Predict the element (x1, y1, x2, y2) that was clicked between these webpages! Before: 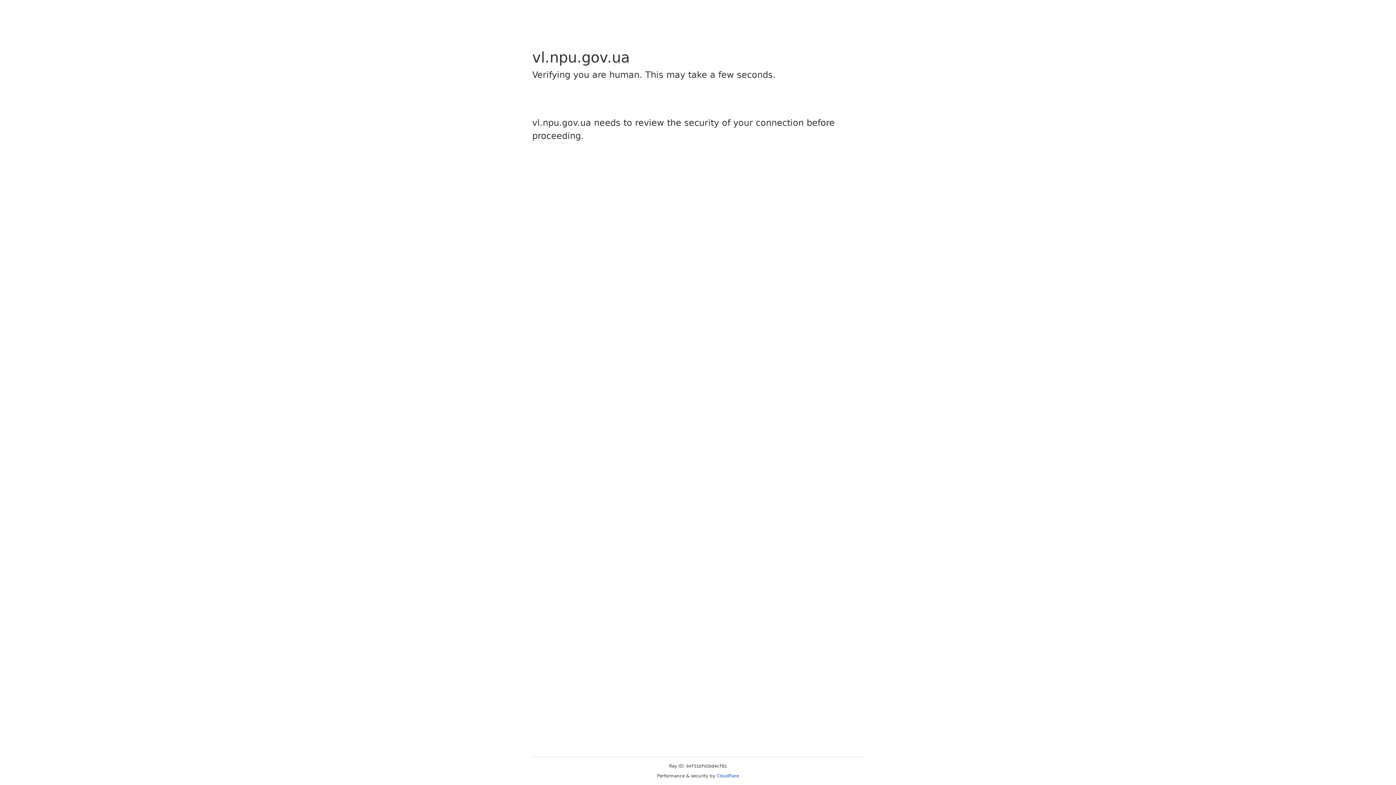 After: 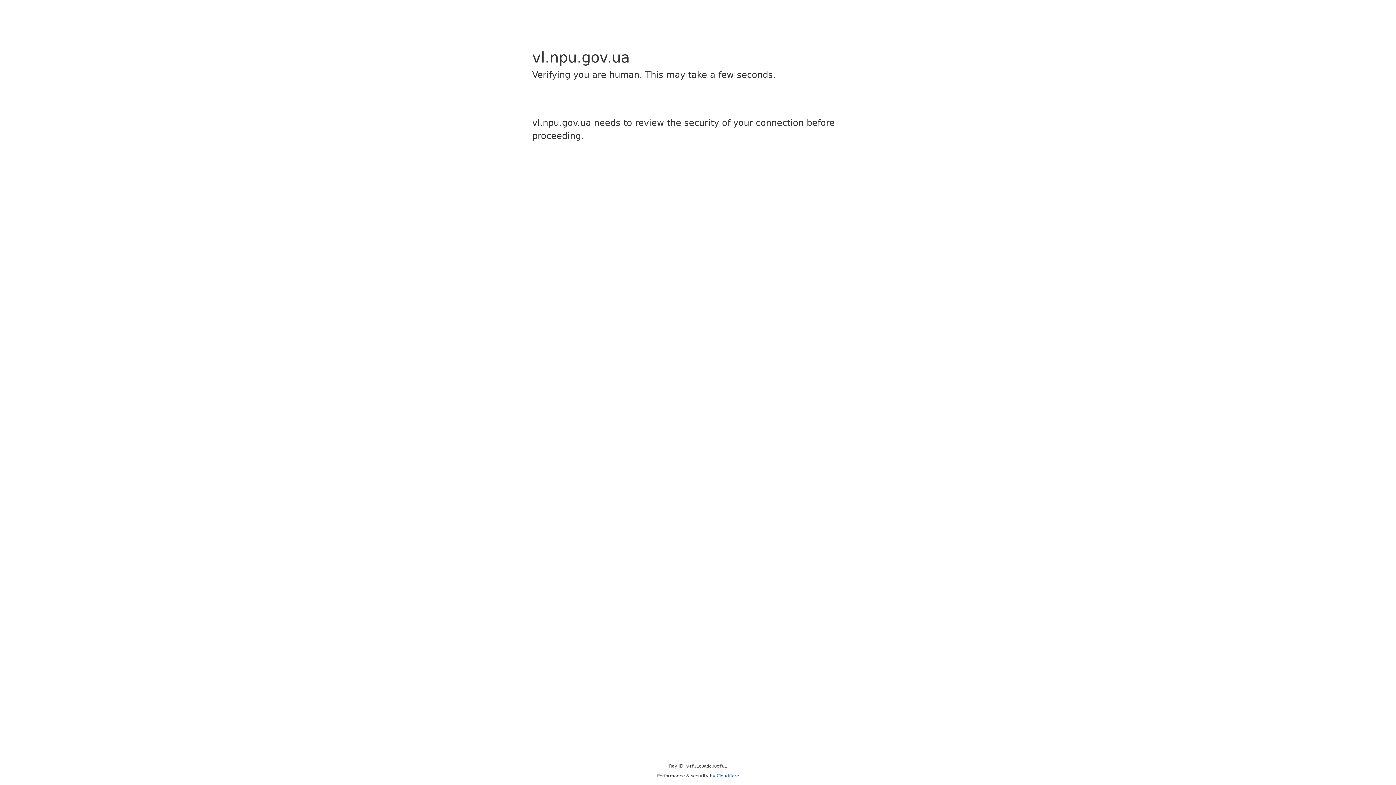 Action: label: Cloudflare bbox: (716, 773, 739, 778)